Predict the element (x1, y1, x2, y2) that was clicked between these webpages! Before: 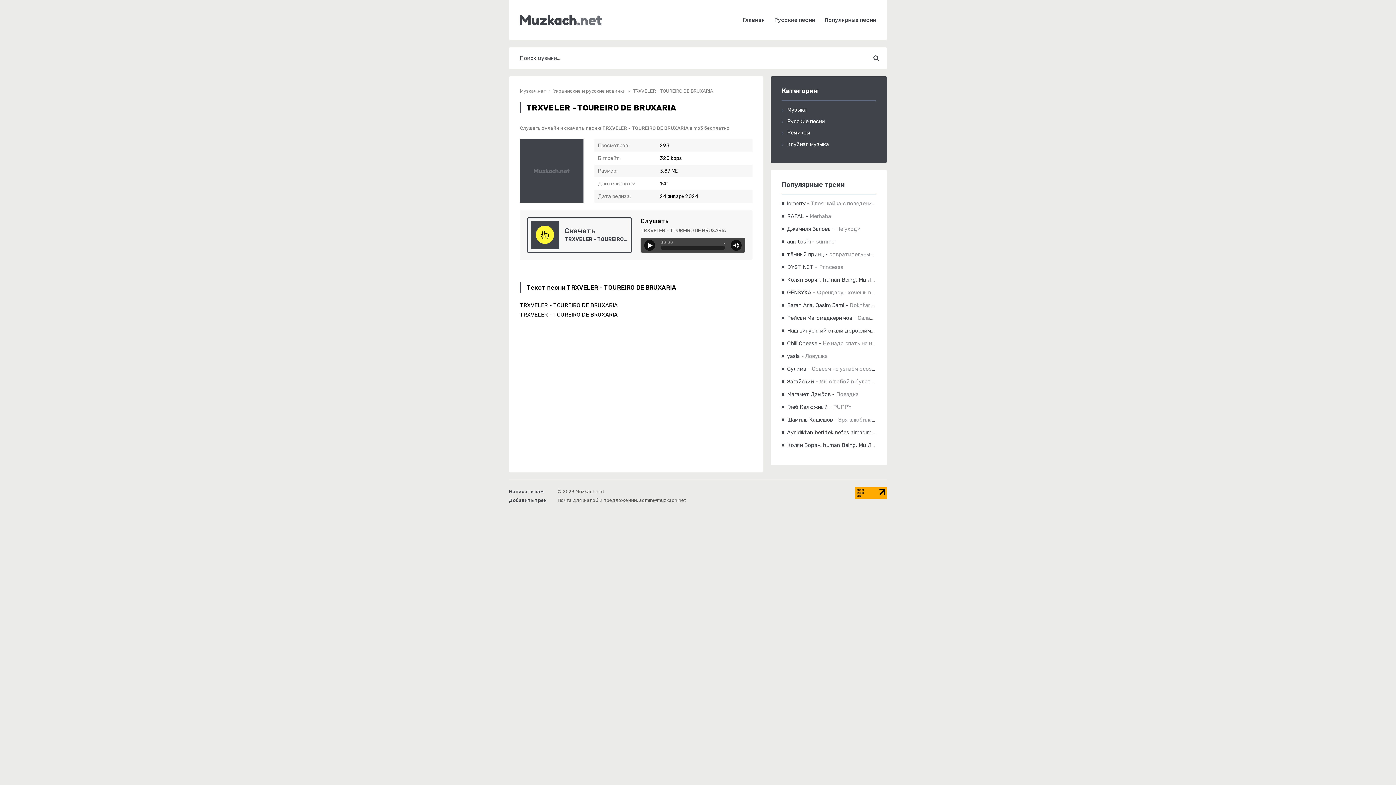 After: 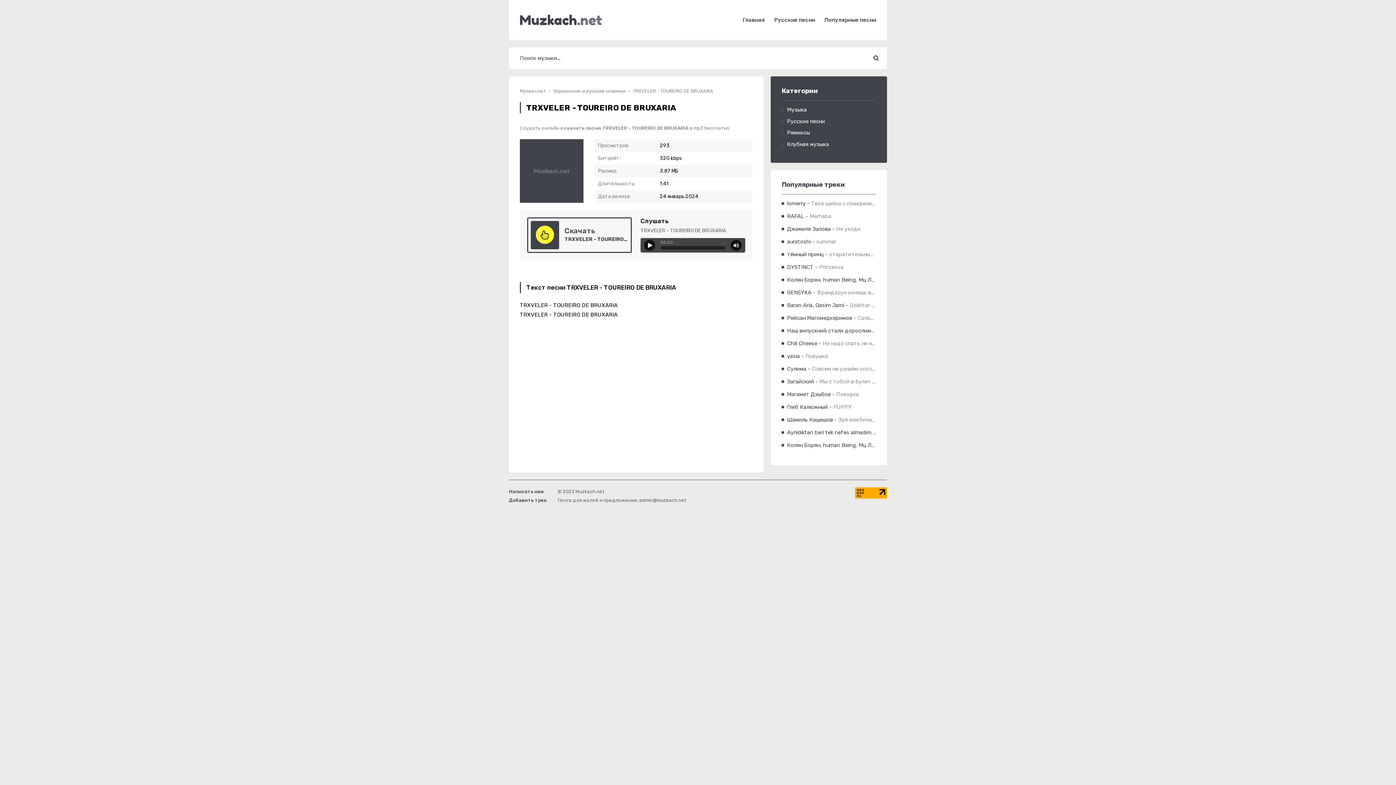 Action: bbox: (855, 487, 887, 505)